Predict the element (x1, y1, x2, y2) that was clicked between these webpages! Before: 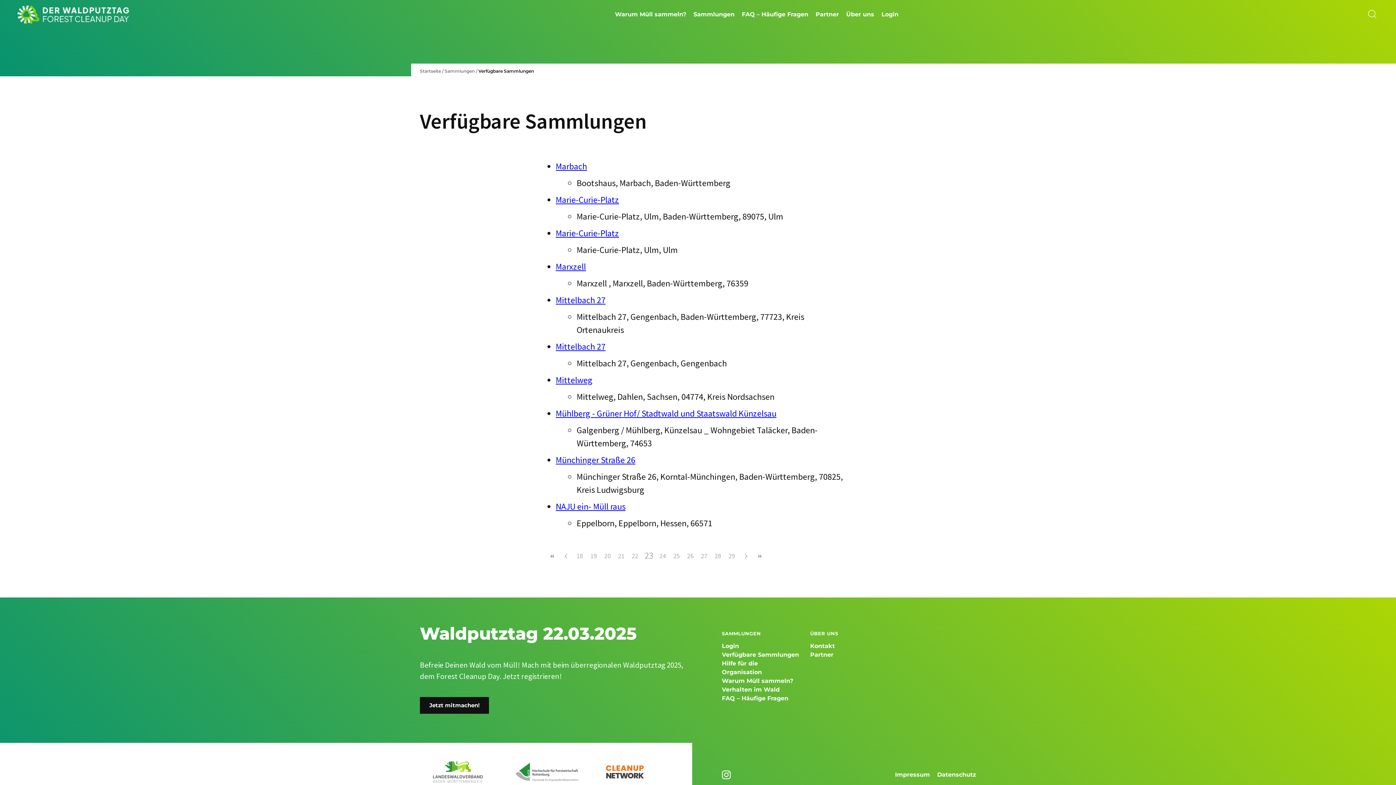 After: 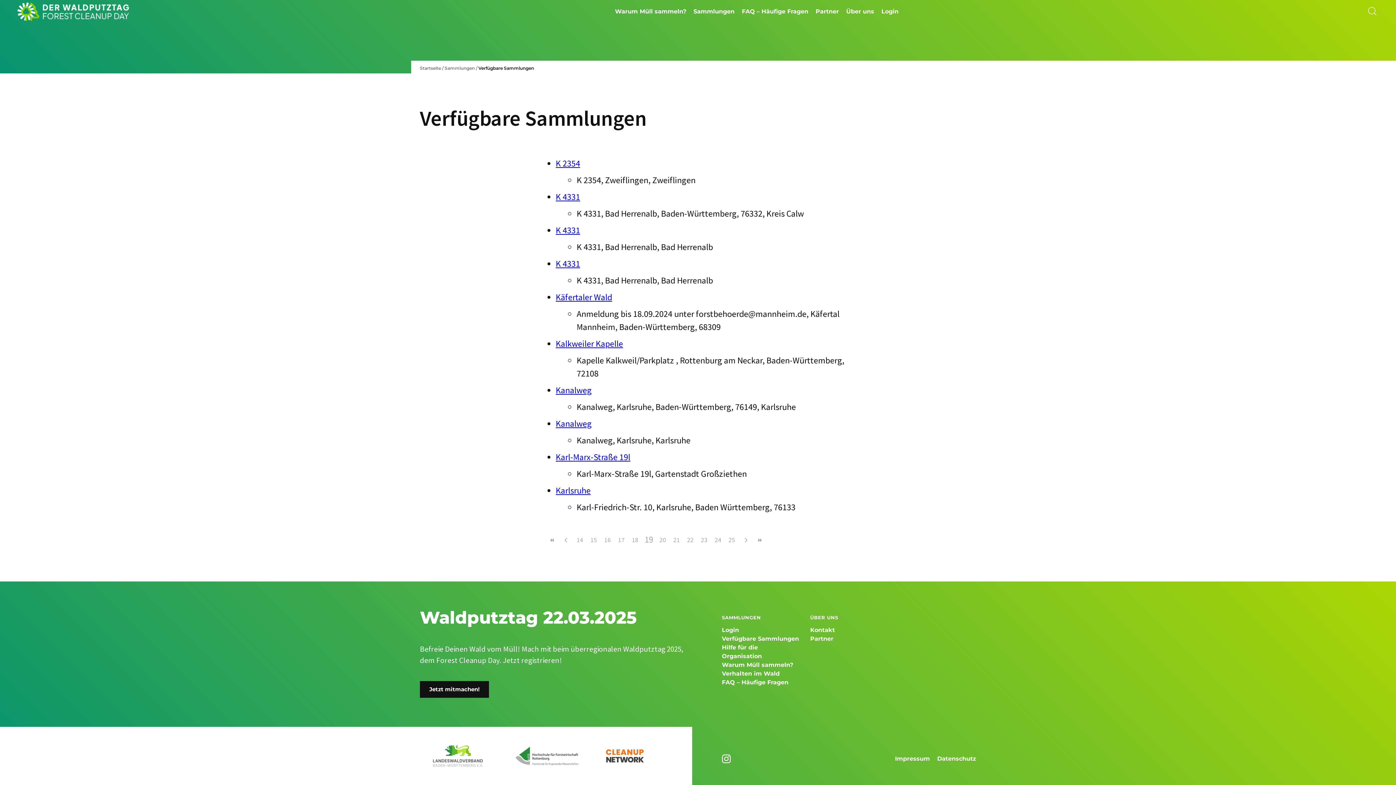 Action: bbox: (586, 549, 600, 563) label: 19